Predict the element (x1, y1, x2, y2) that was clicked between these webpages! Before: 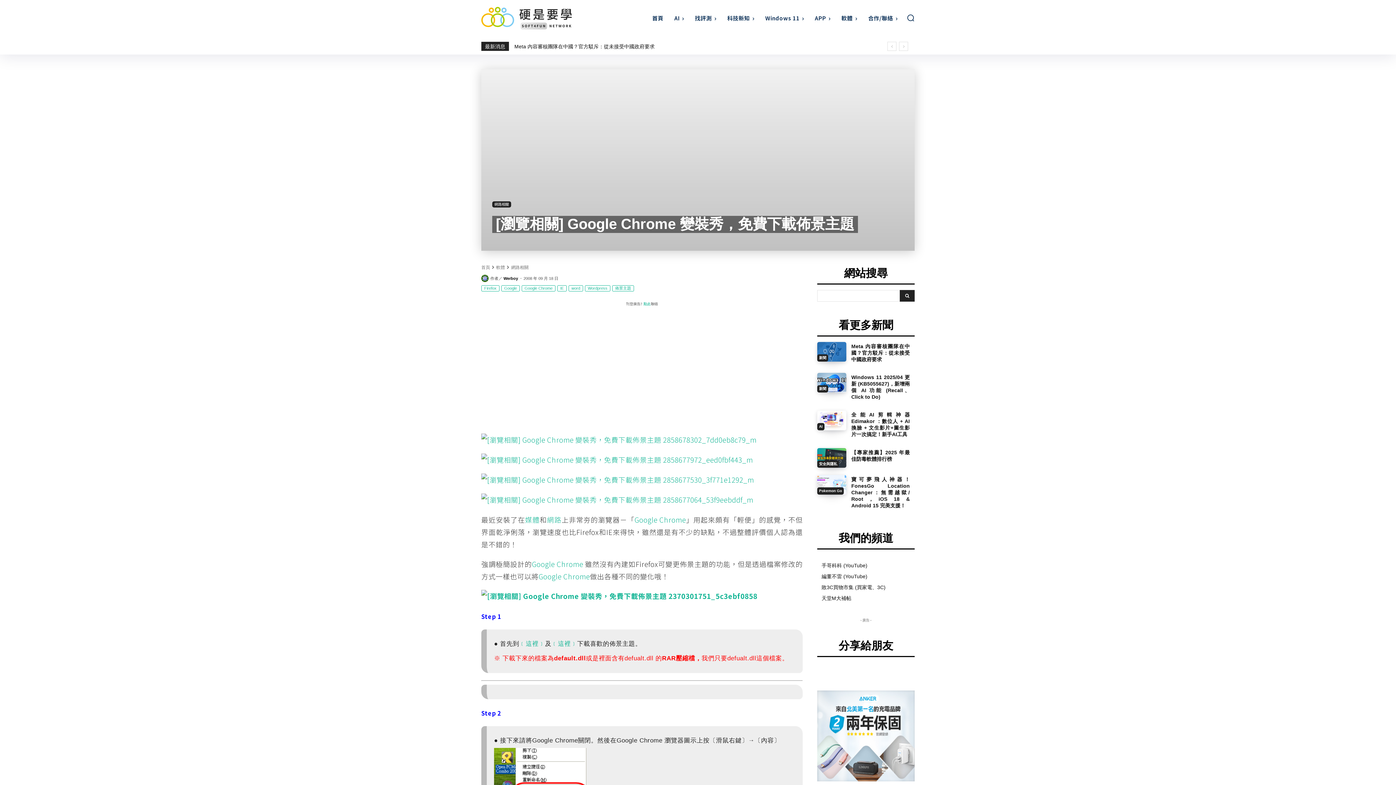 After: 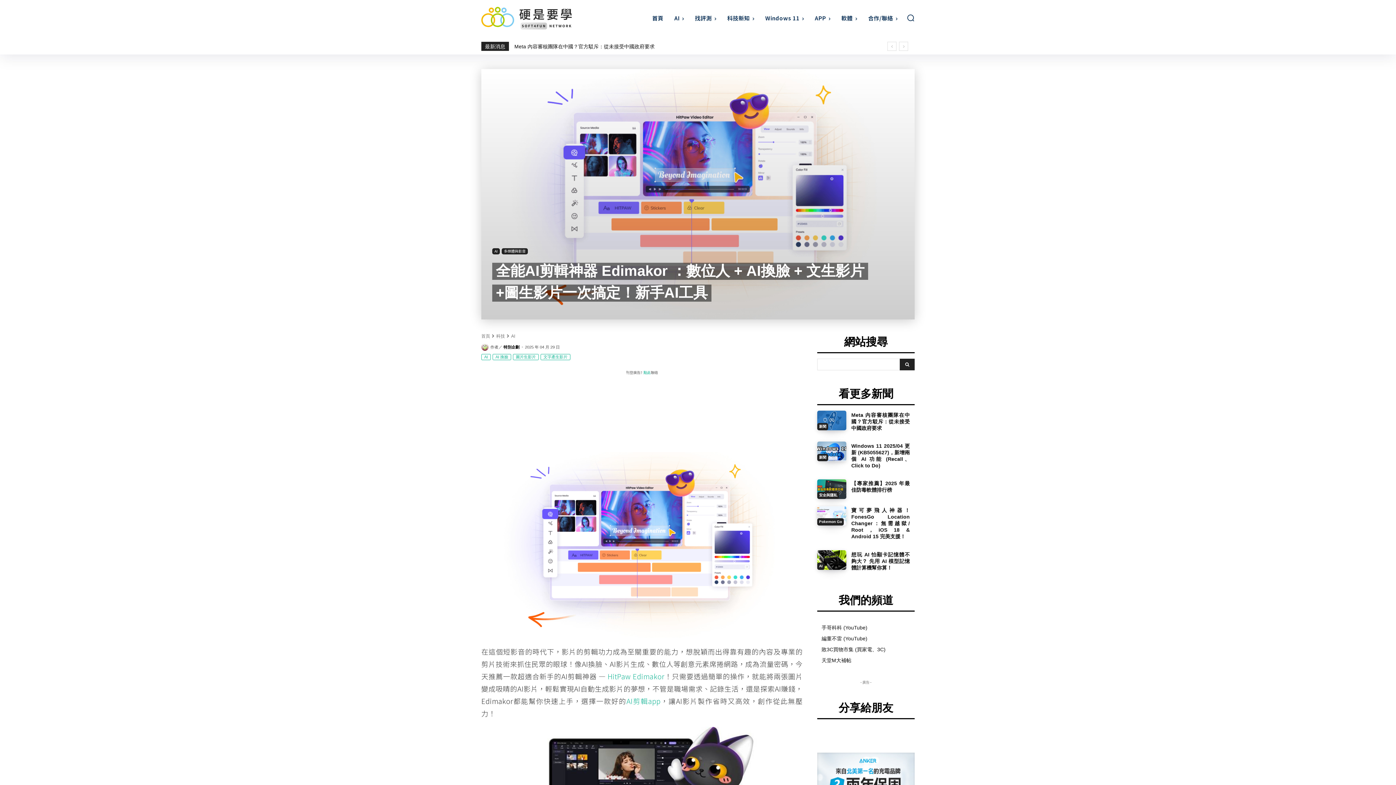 Action: bbox: (817, 410, 846, 430)